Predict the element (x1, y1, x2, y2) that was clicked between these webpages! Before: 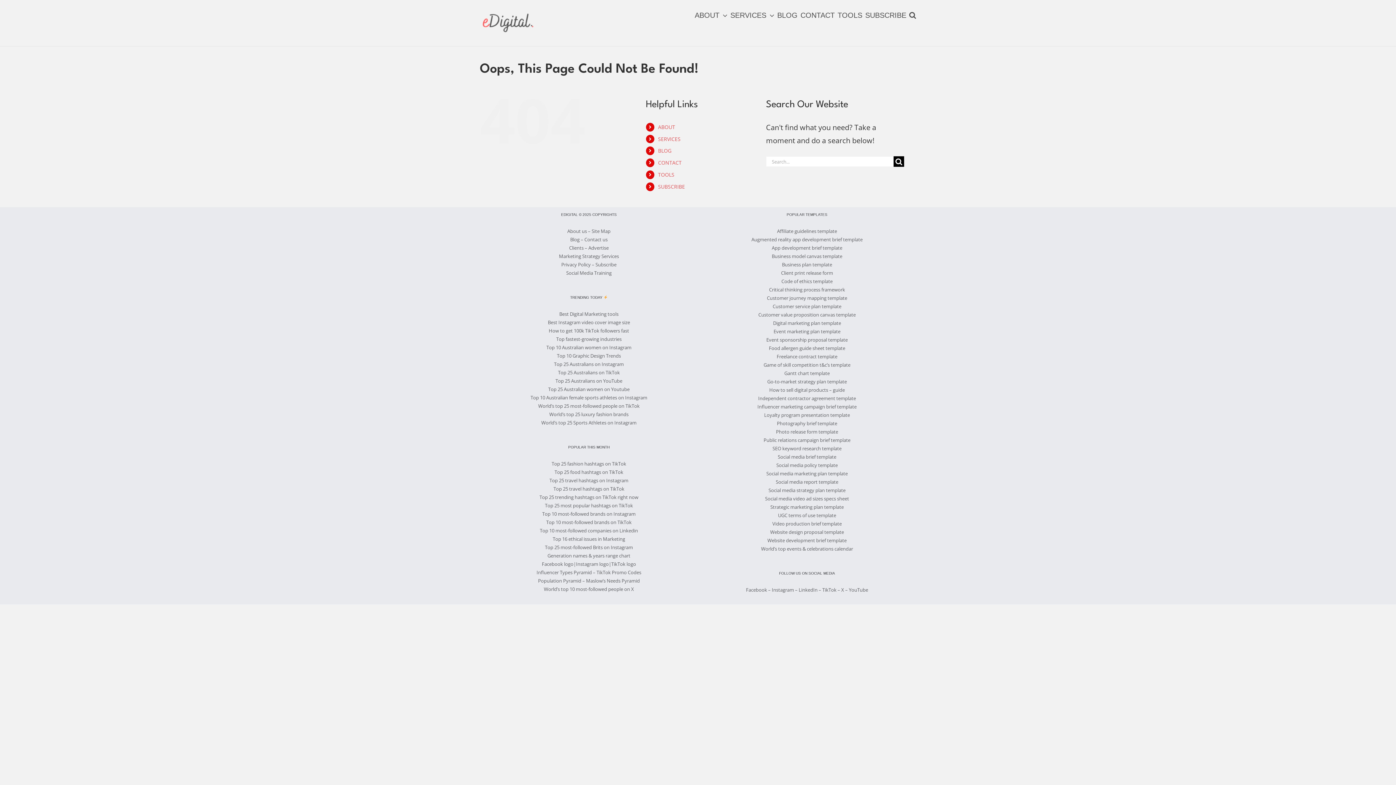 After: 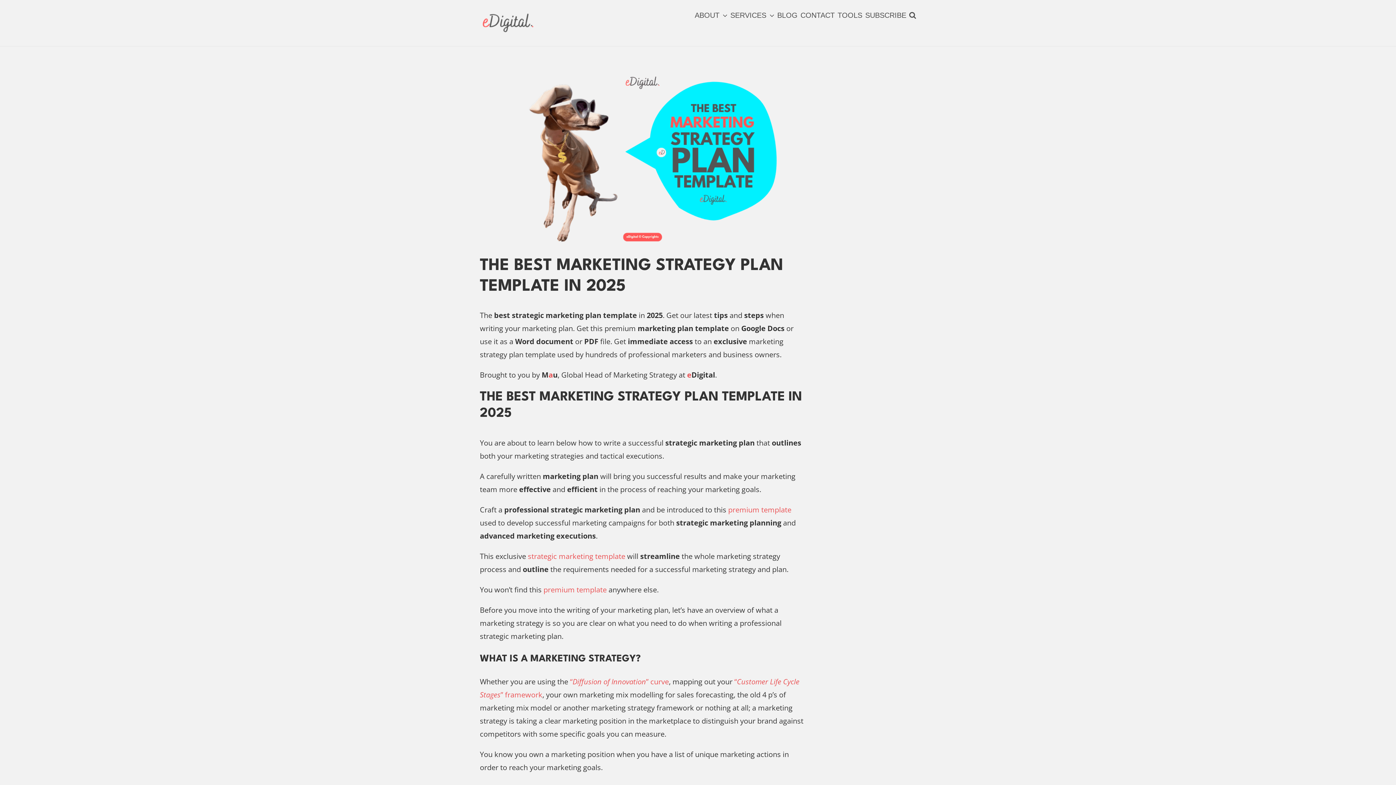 Action: bbox: (770, 503, 844, 510) label: Strategic marketing plan template